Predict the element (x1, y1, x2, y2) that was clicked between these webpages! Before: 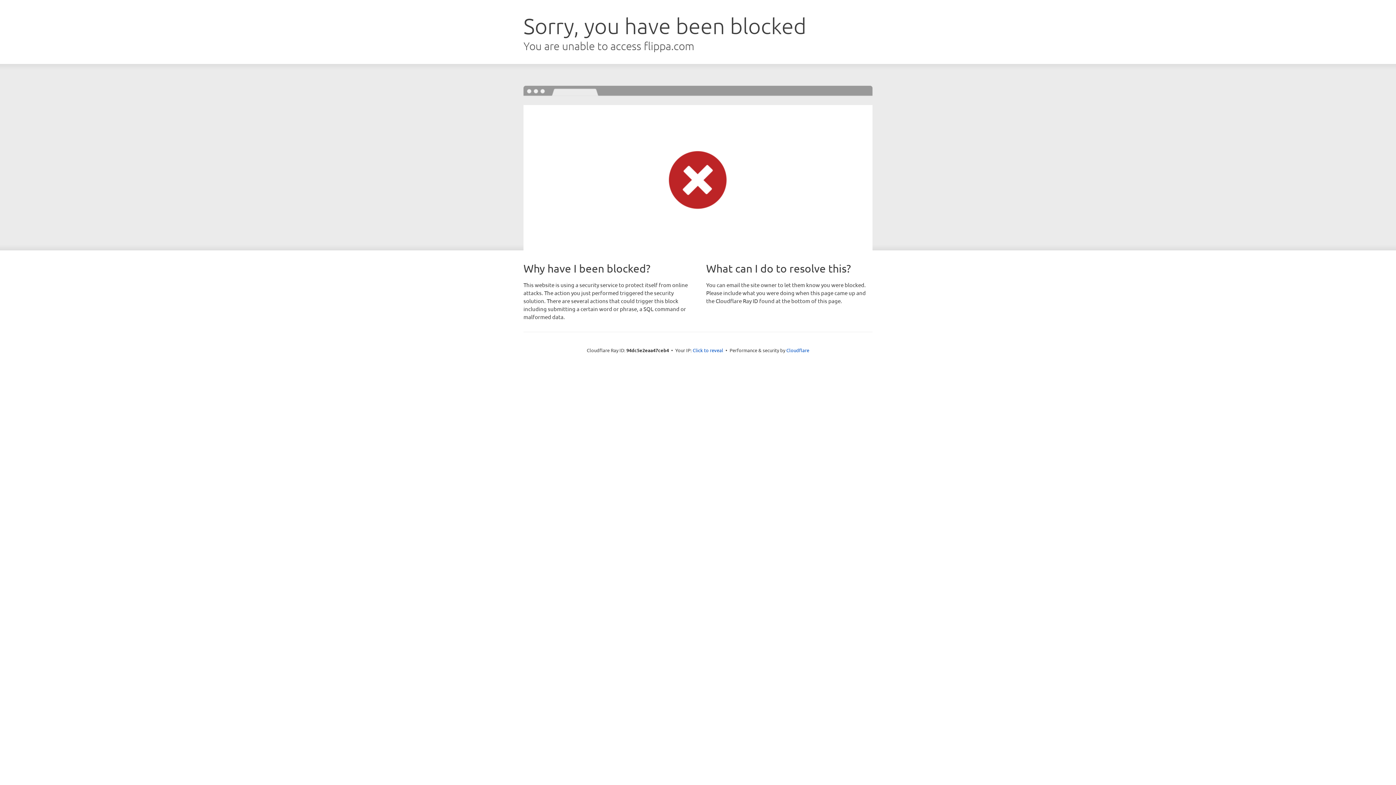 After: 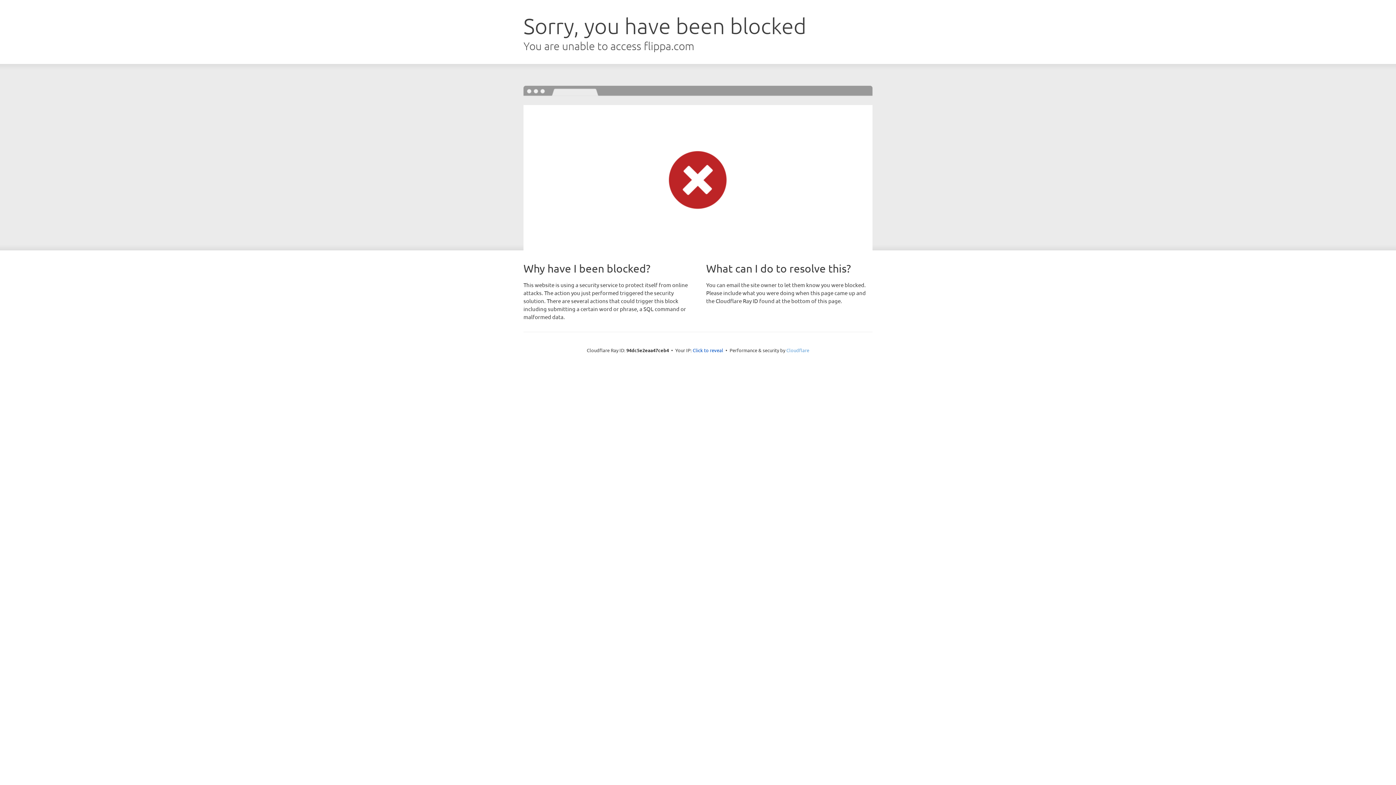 Action: bbox: (786, 347, 809, 353) label: Cloudflare